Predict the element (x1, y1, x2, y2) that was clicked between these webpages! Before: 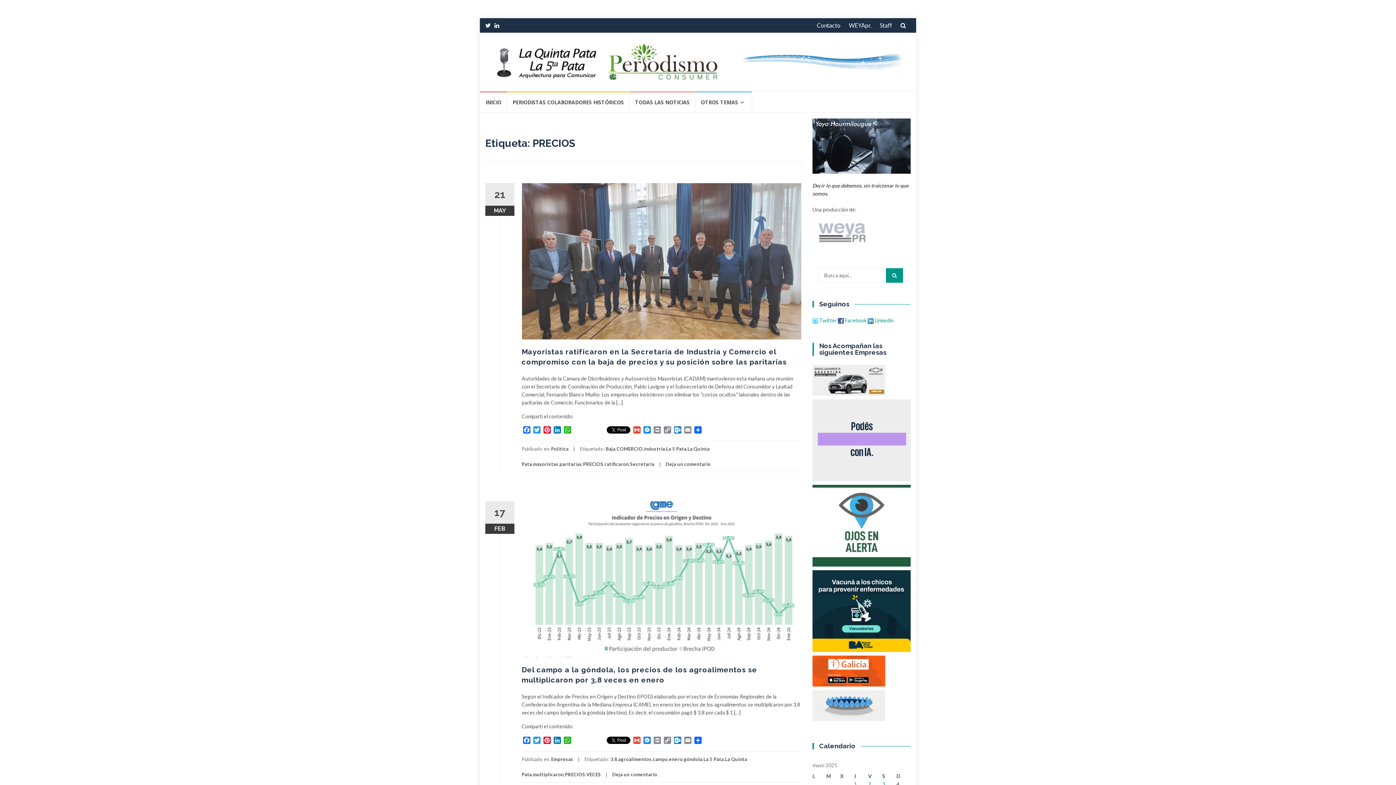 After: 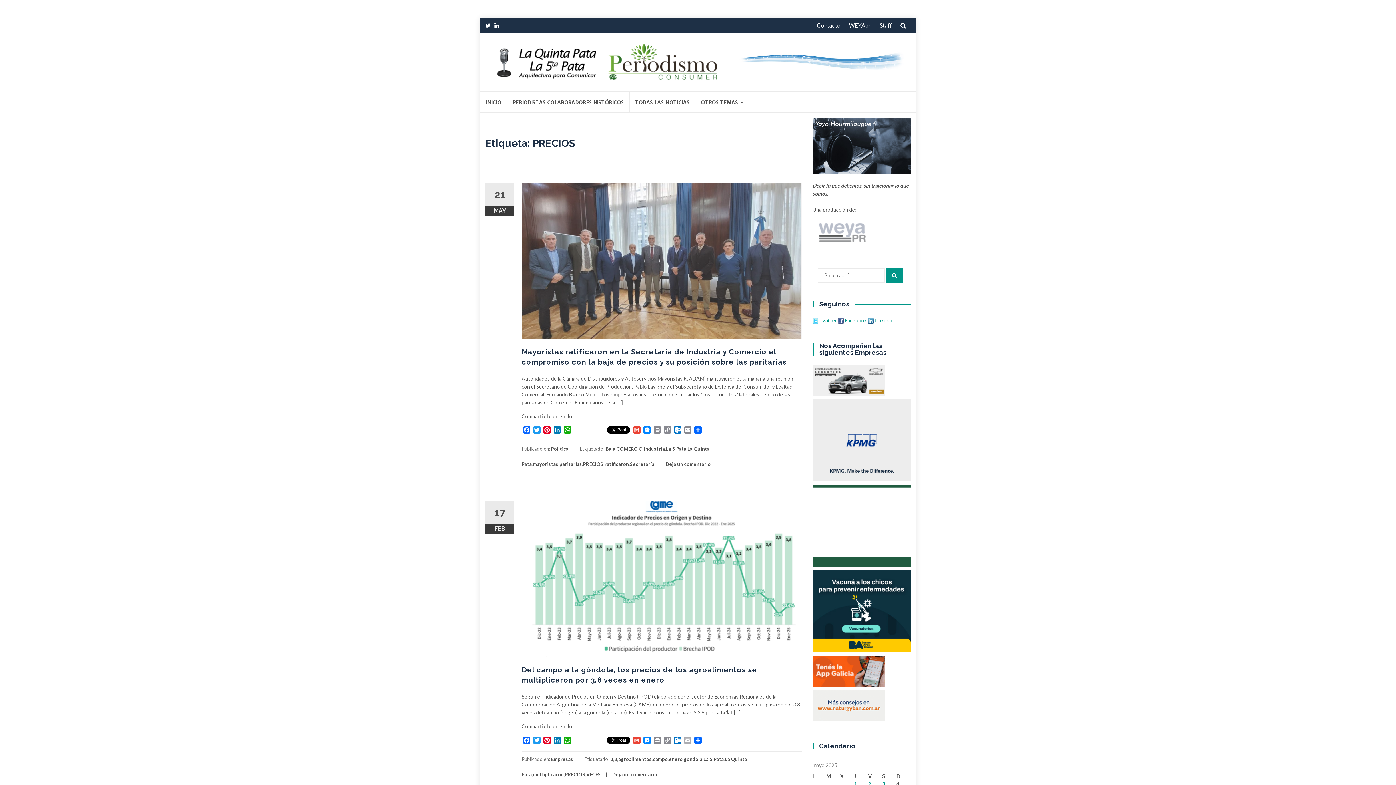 Action: bbox: (682, 737, 693, 745) label: Email